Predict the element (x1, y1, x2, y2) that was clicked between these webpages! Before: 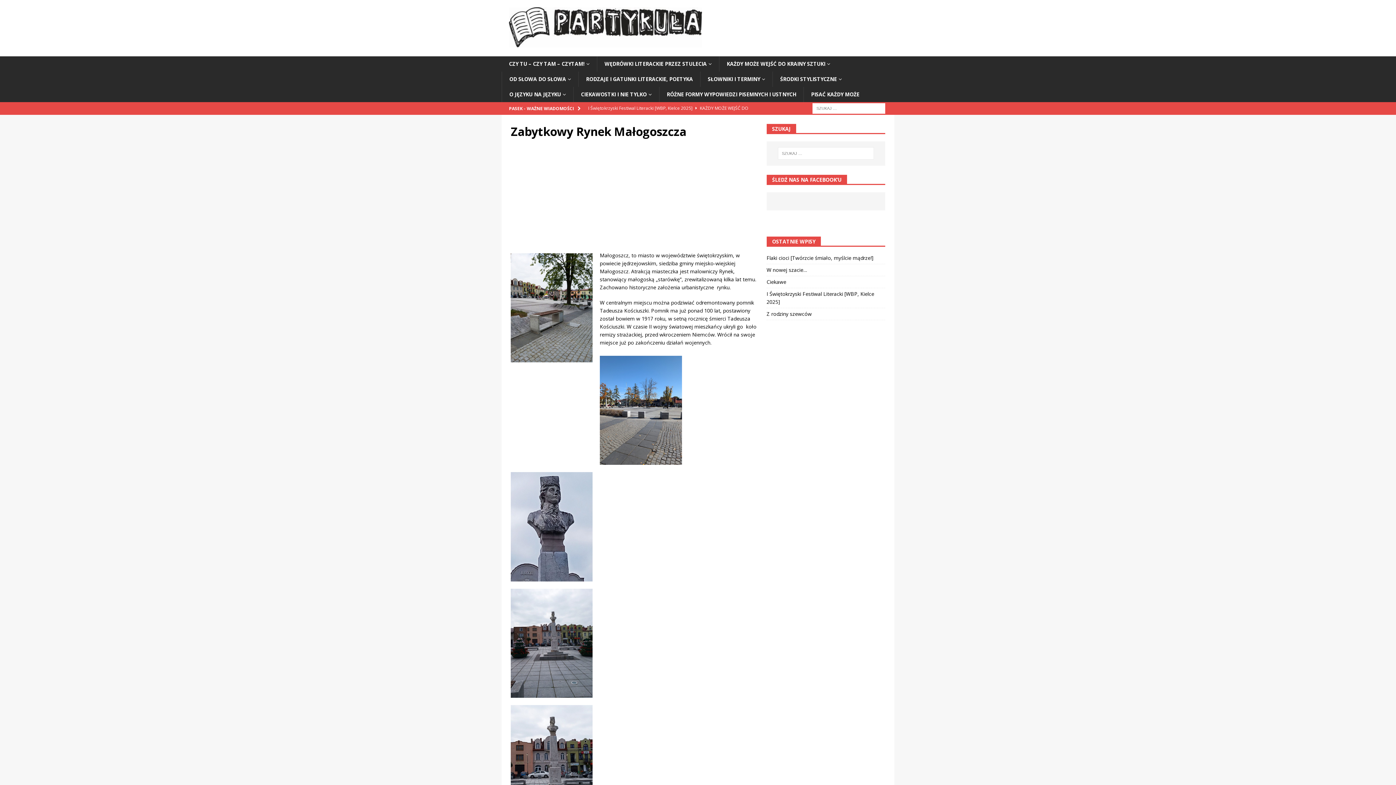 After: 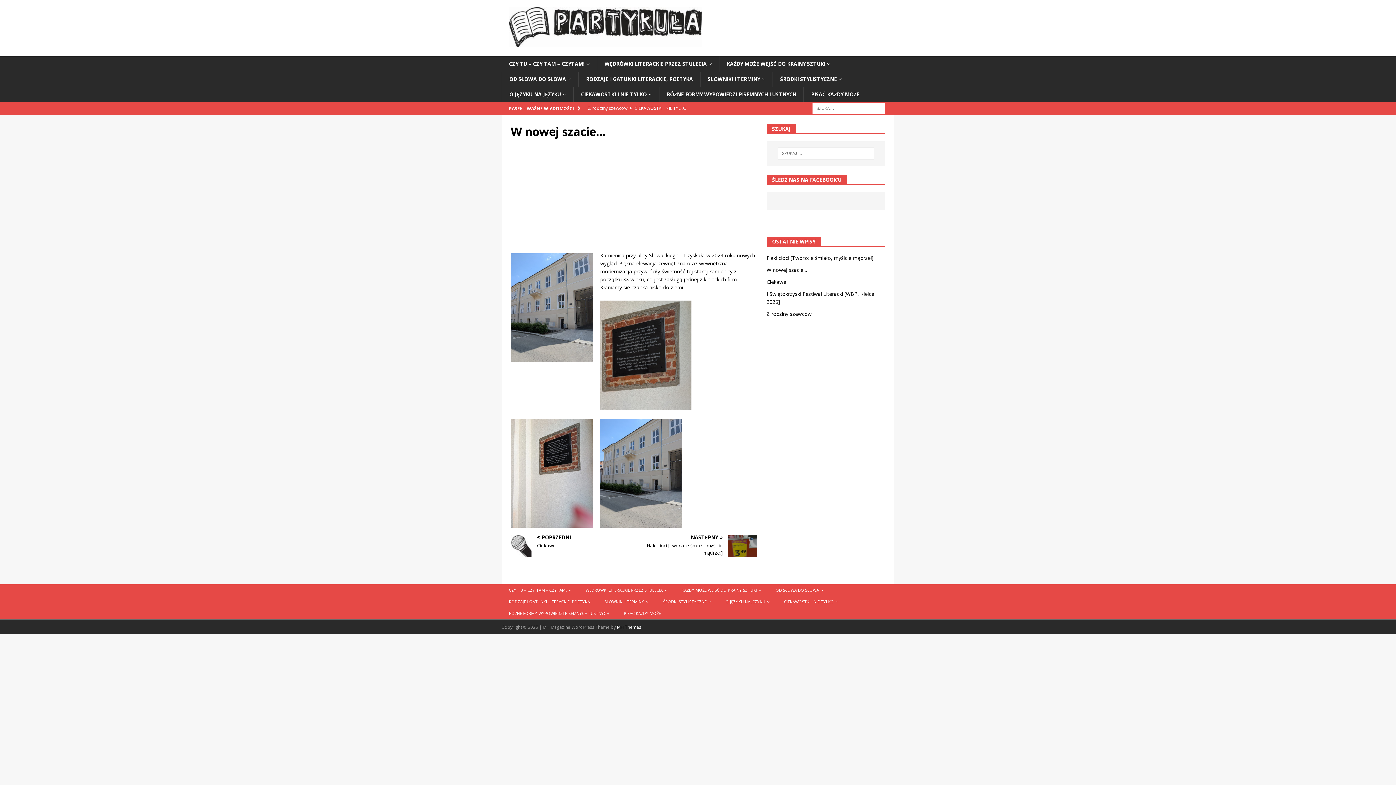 Action: label: W nowej szacie… bbox: (766, 266, 807, 273)